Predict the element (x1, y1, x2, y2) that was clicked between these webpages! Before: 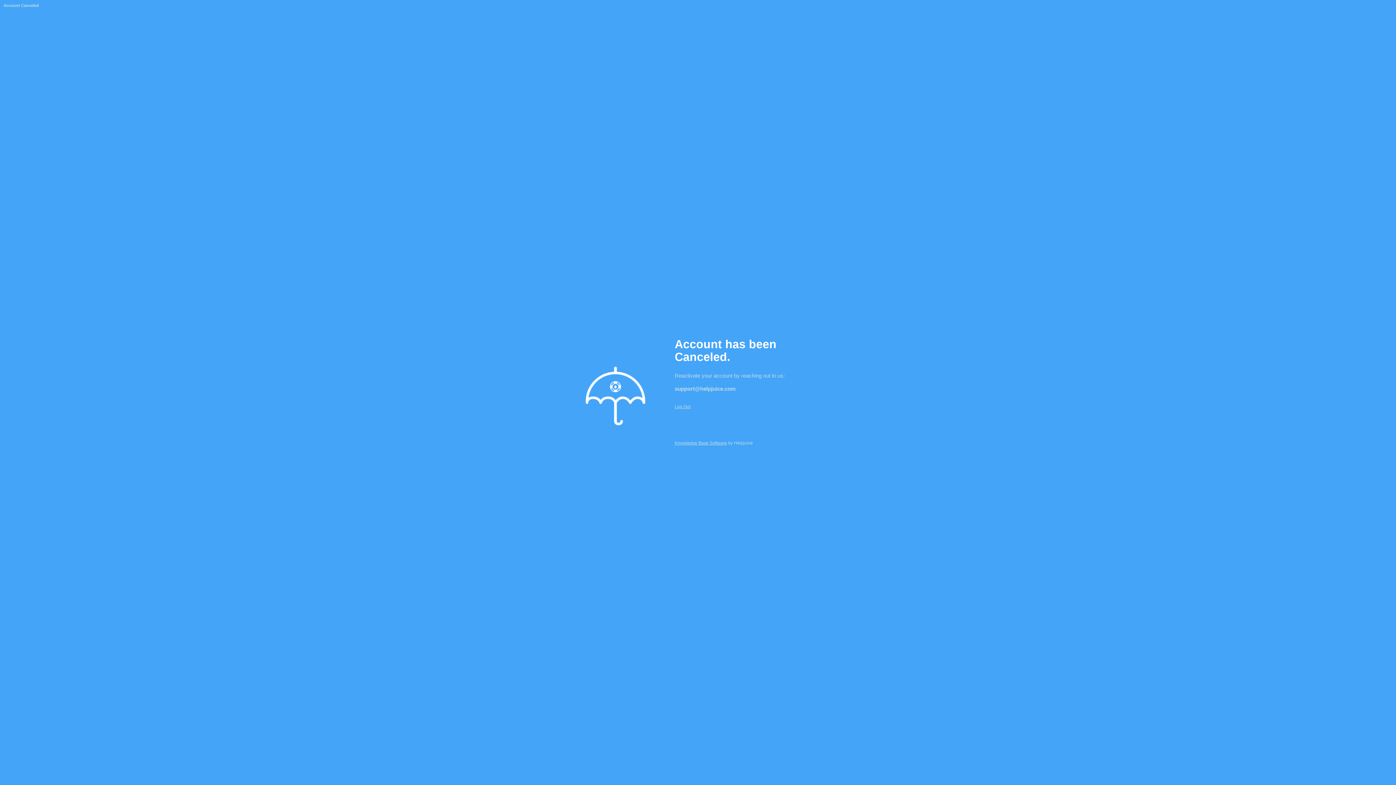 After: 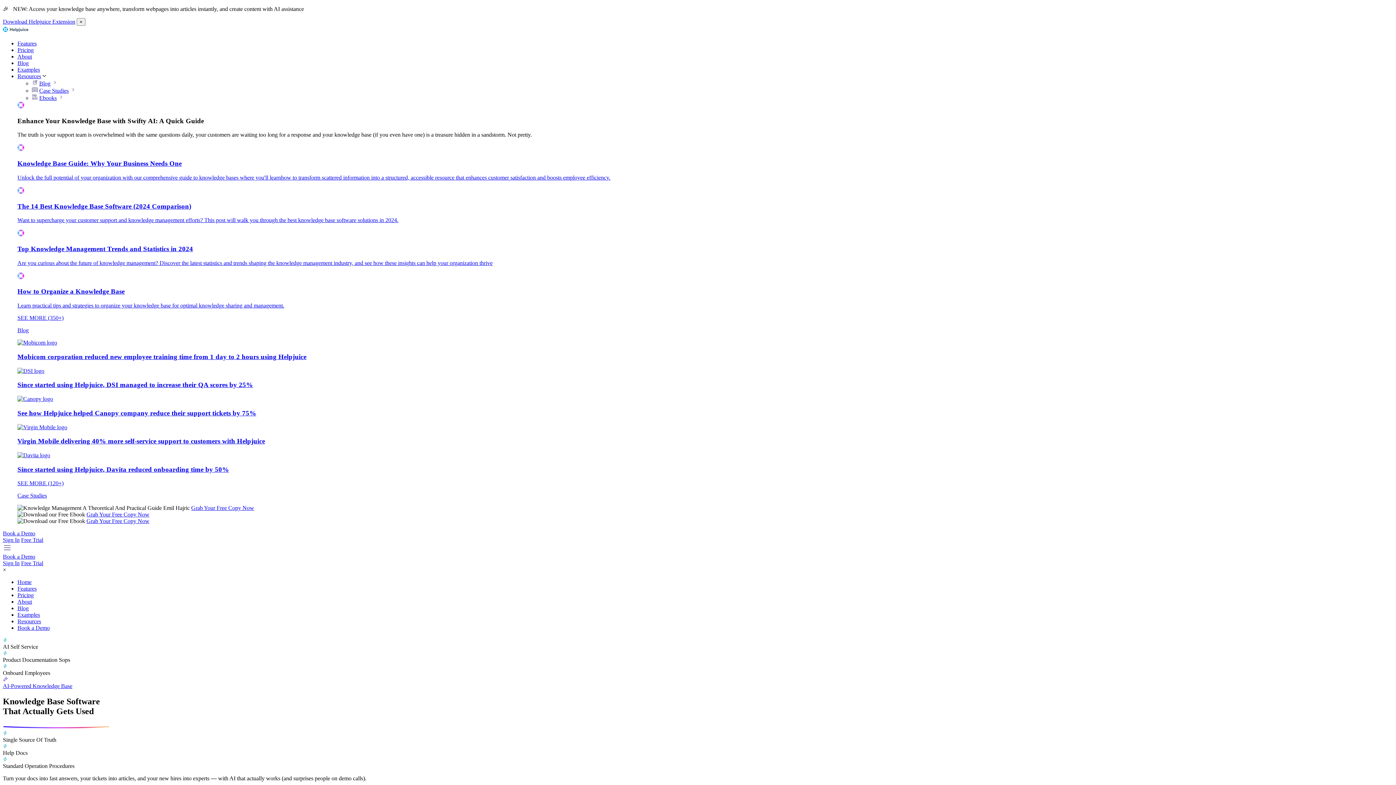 Action: bbox: (674, 404, 690, 409) label: Log Out